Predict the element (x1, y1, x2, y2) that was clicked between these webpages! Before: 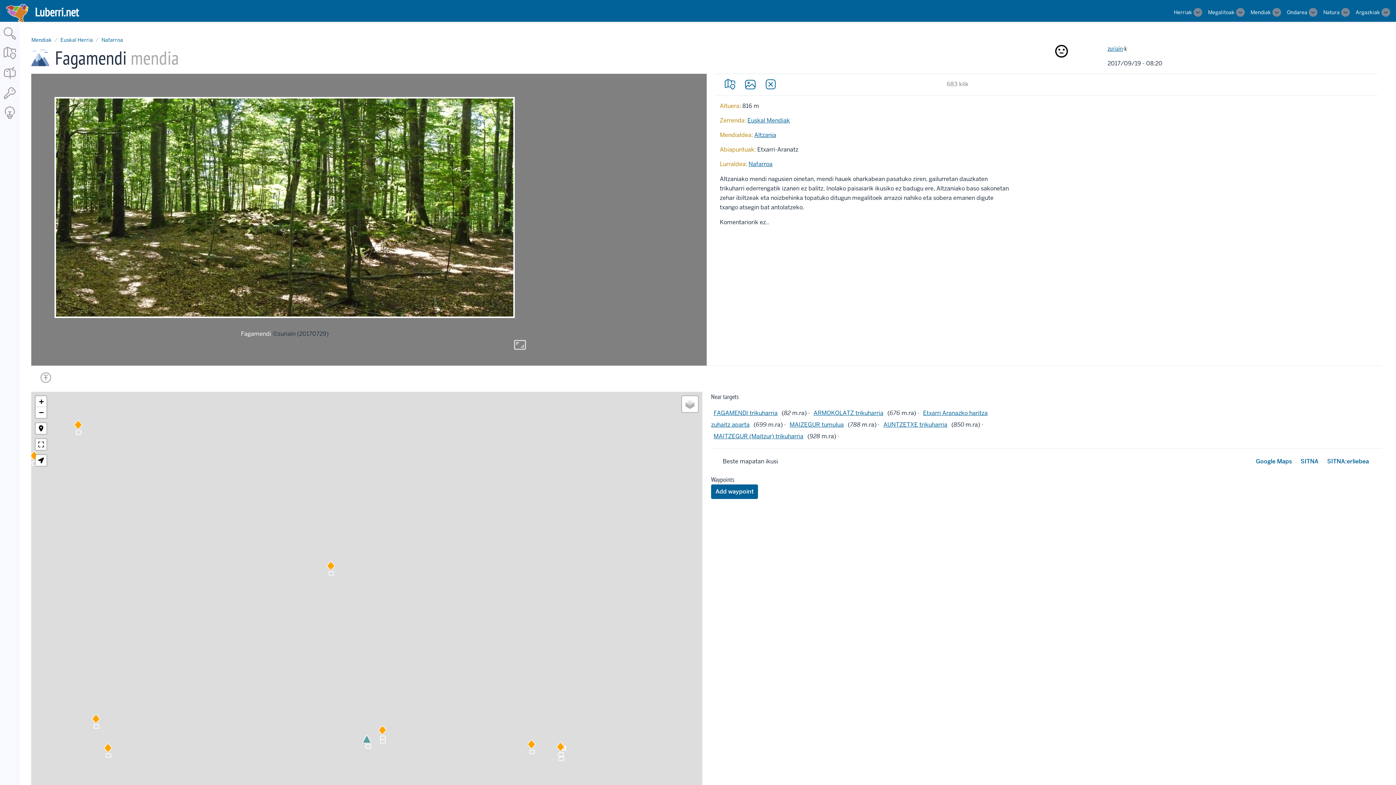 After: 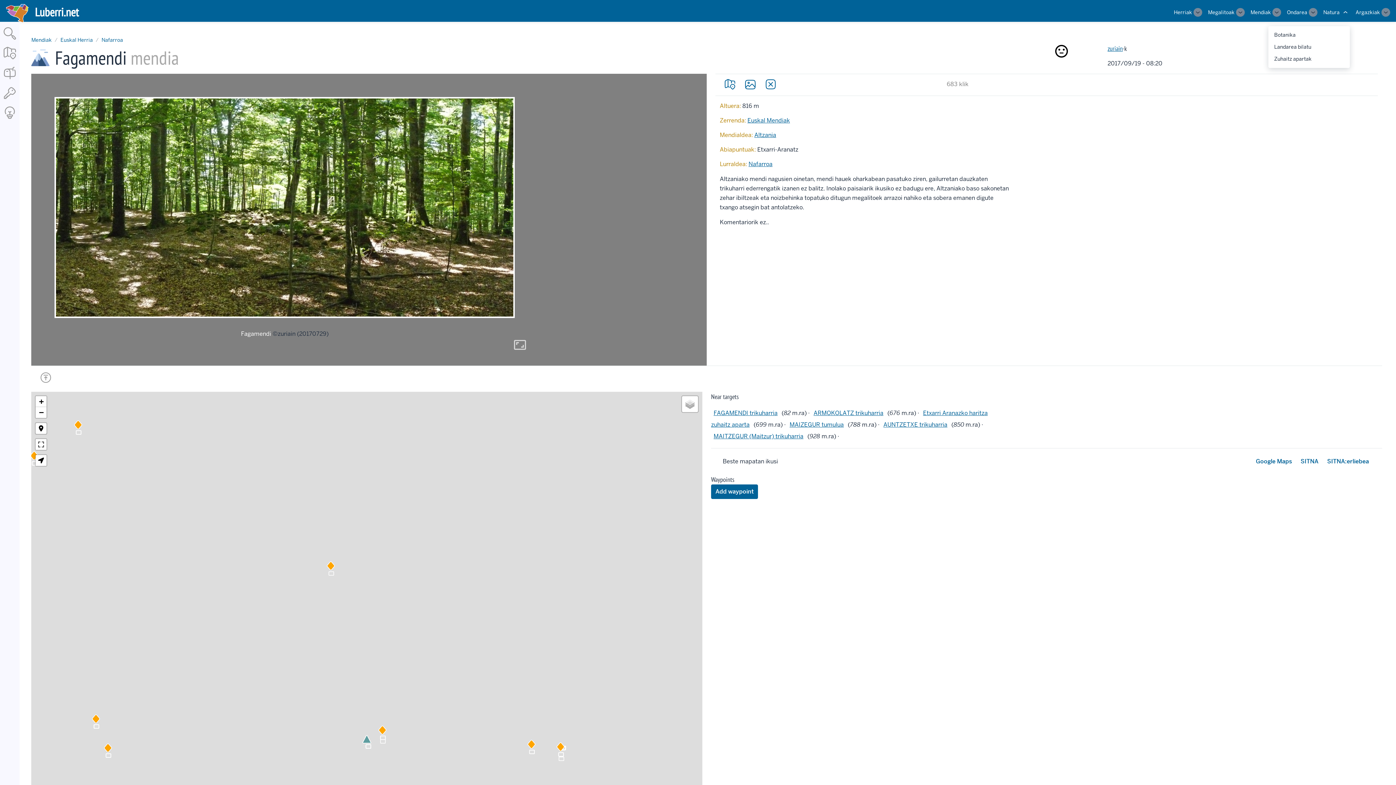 Action: bbox: (1341, 8, 1350, 16) label: Toggle sub-navigation